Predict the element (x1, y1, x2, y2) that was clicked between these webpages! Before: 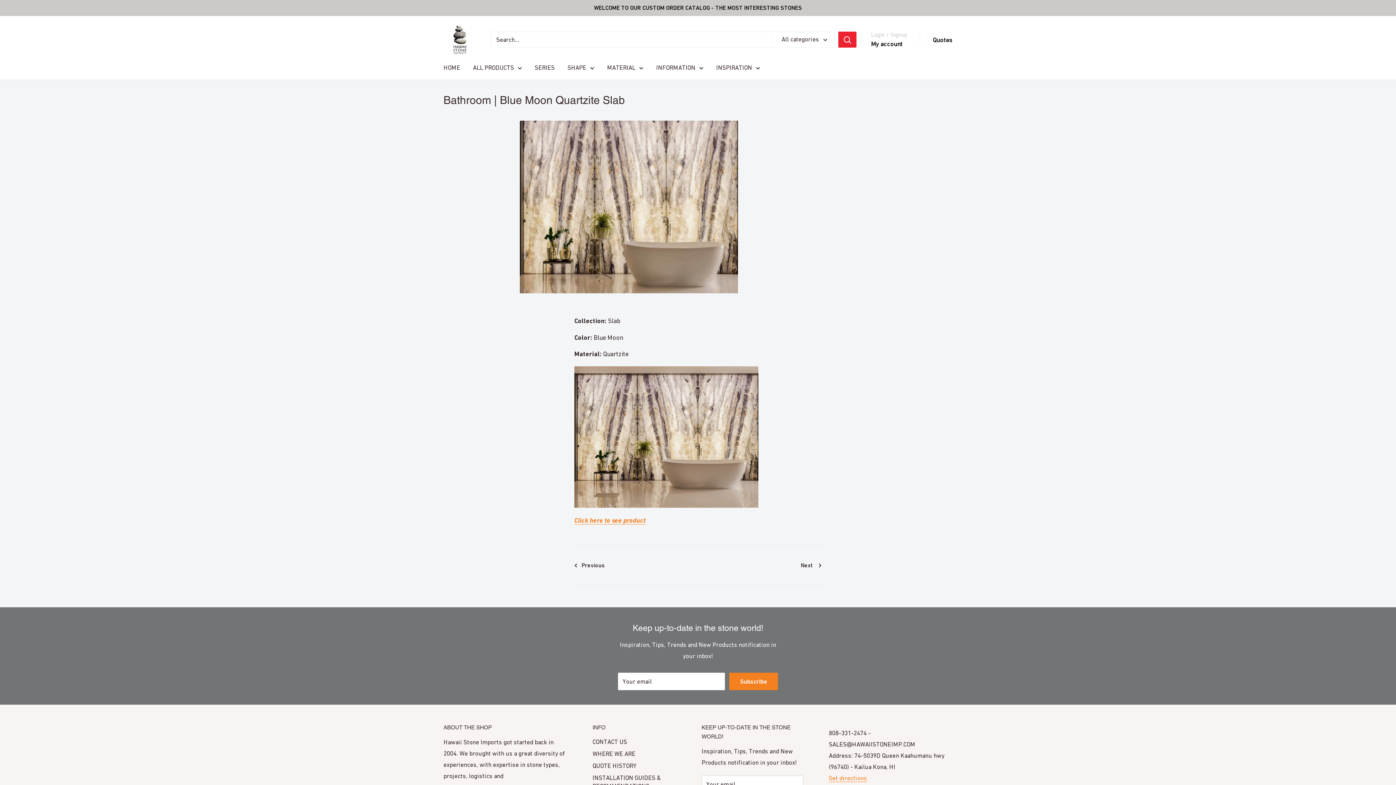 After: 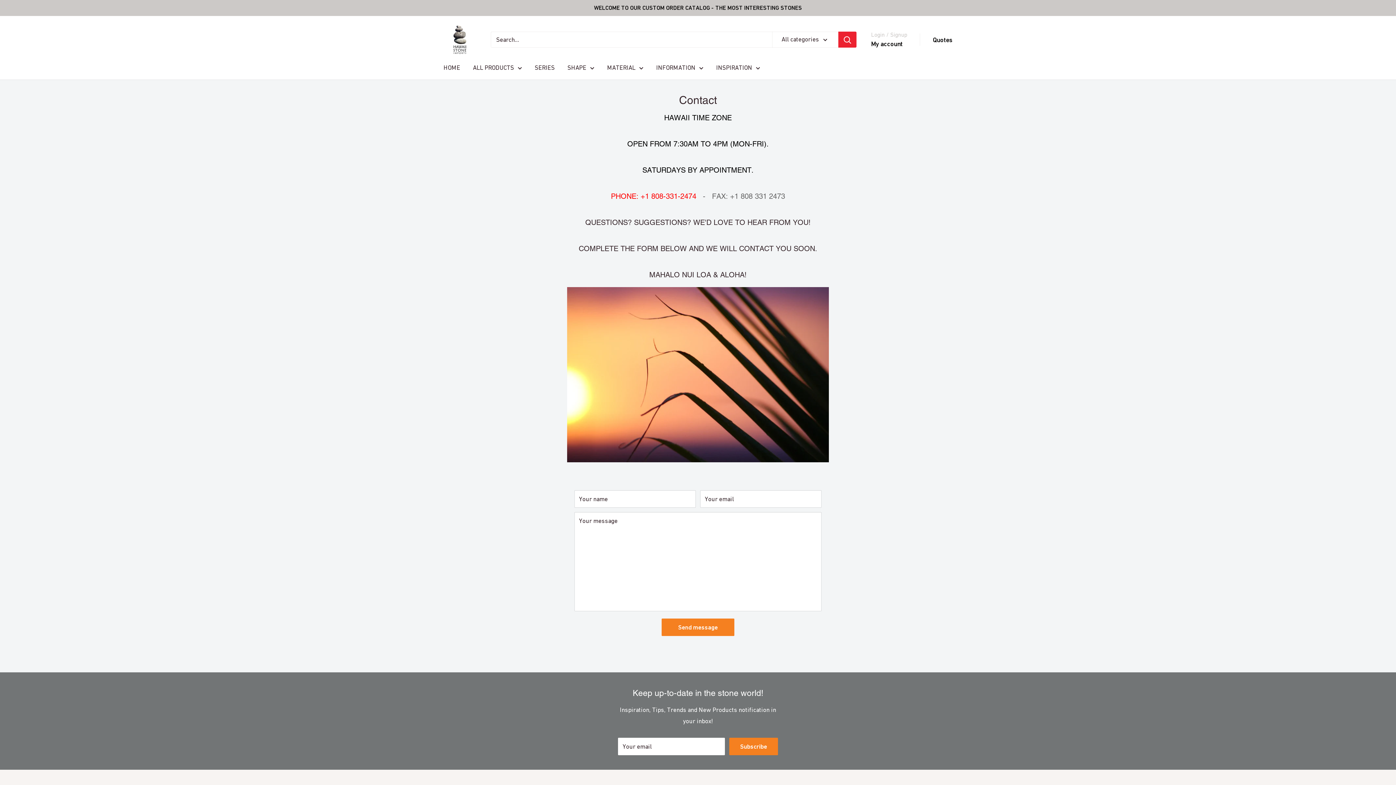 Action: label: CONTACT US bbox: (592, 736, 676, 748)